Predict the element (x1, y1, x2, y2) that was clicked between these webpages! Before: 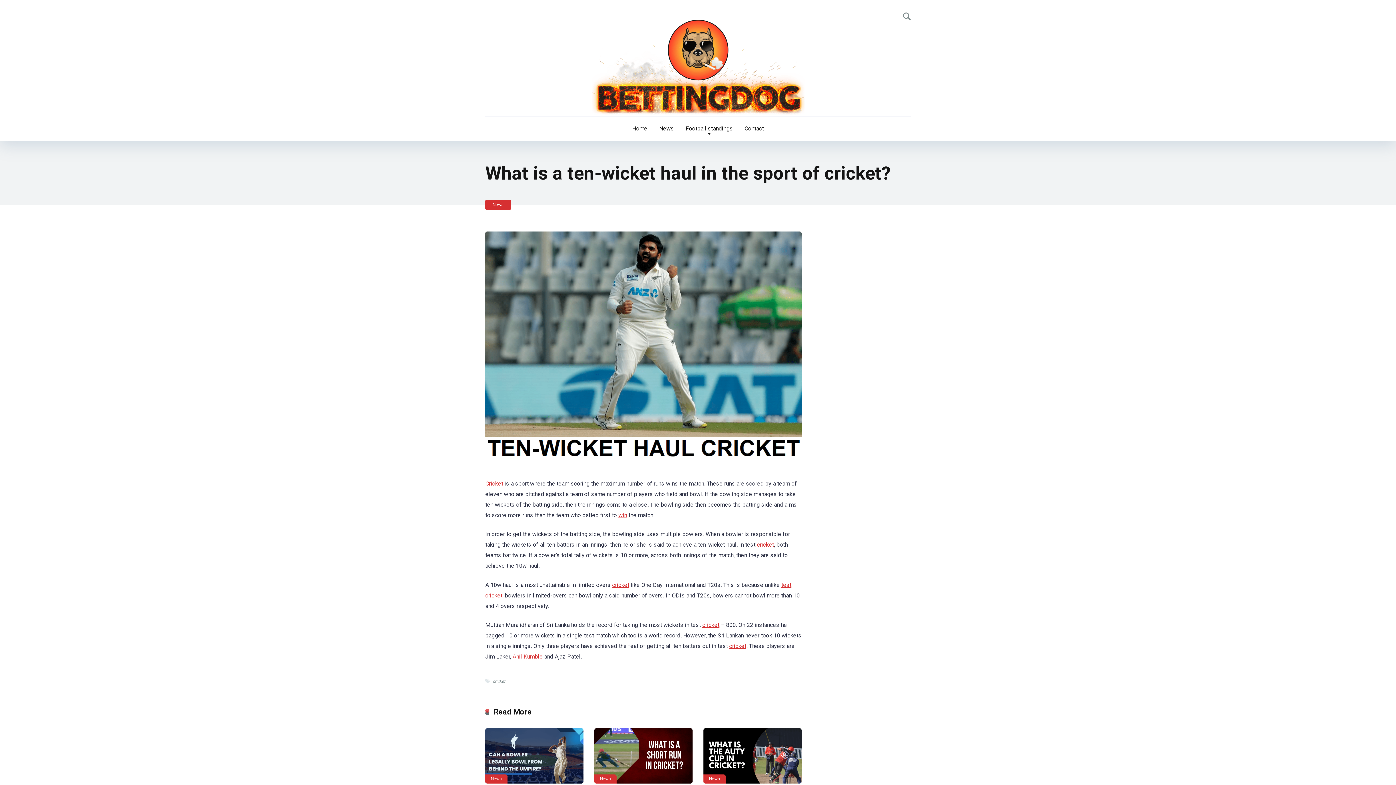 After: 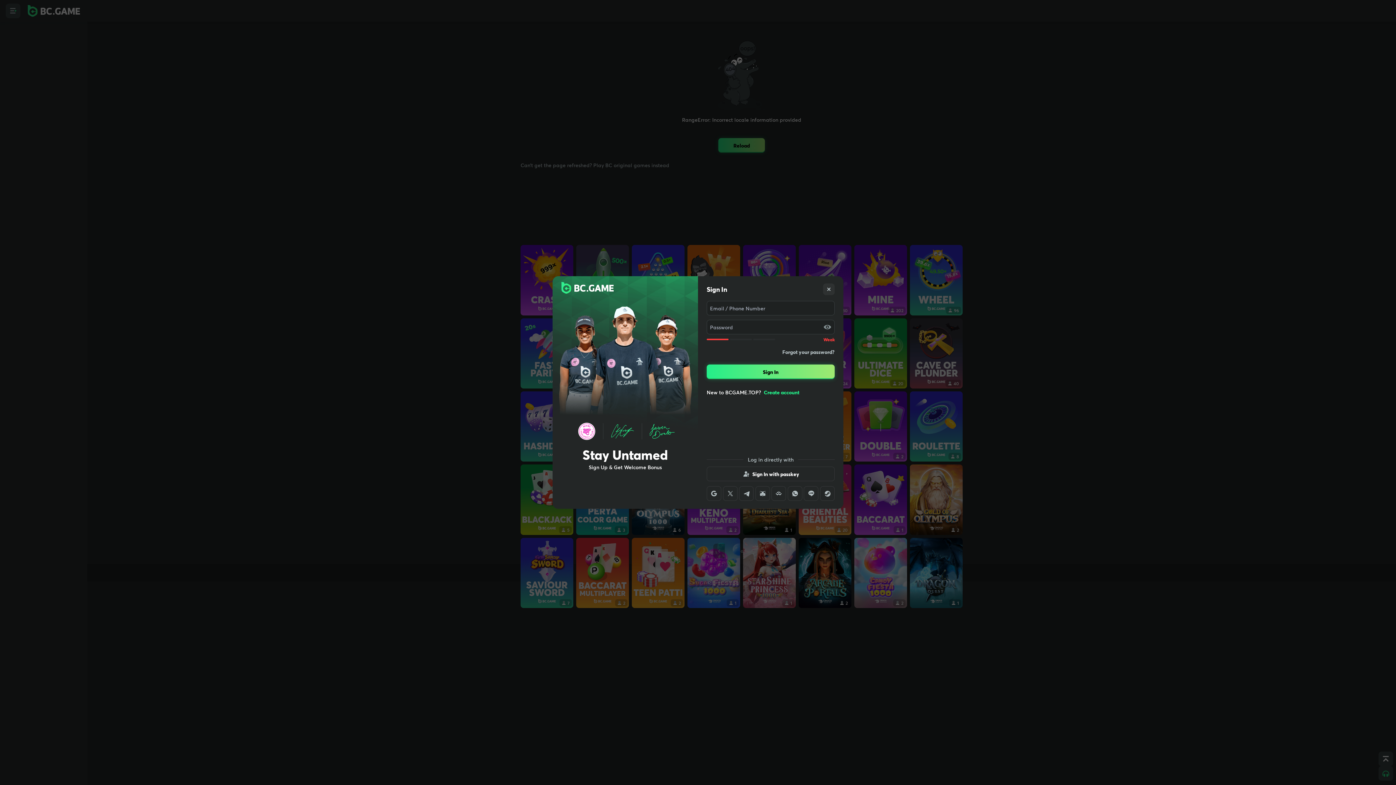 Action: bbox: (729, 642, 746, 649) label: cricket